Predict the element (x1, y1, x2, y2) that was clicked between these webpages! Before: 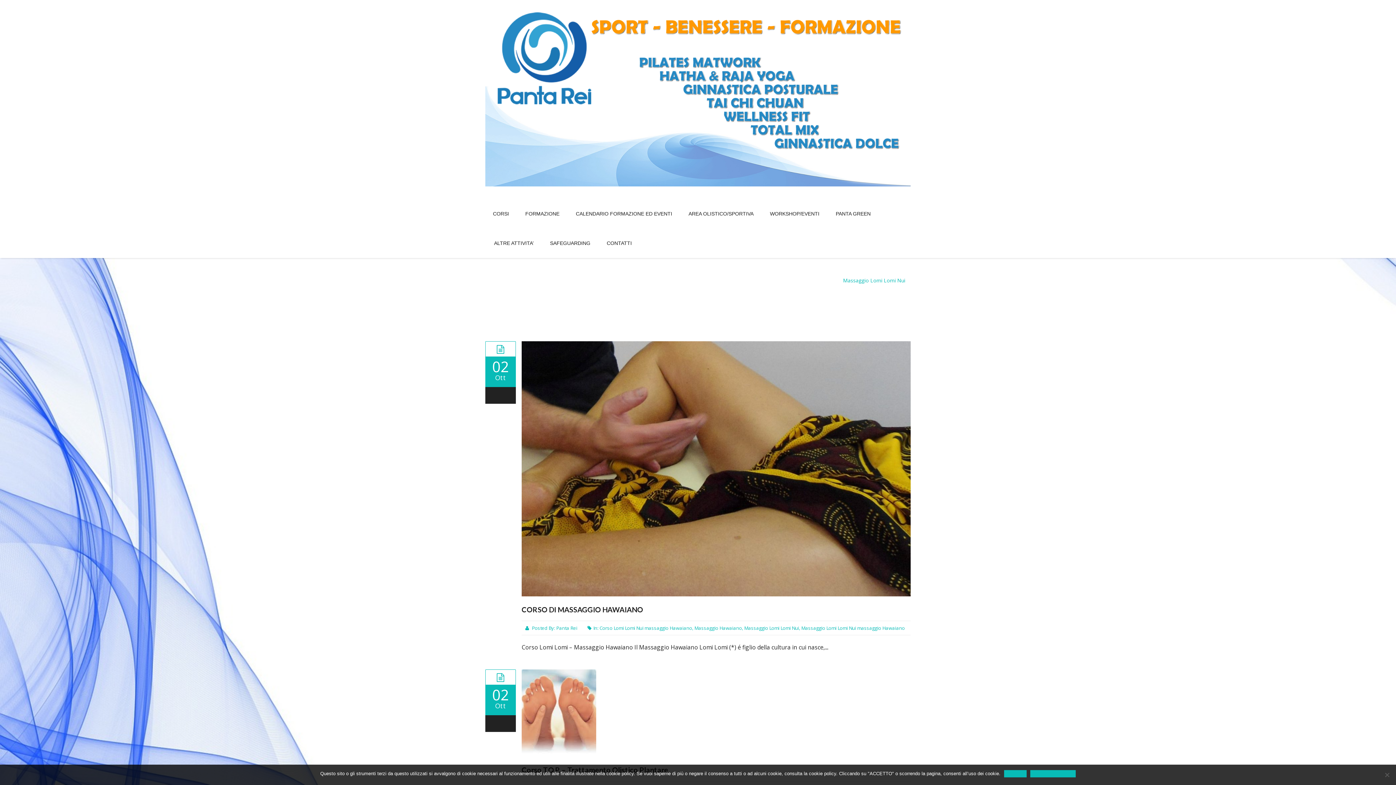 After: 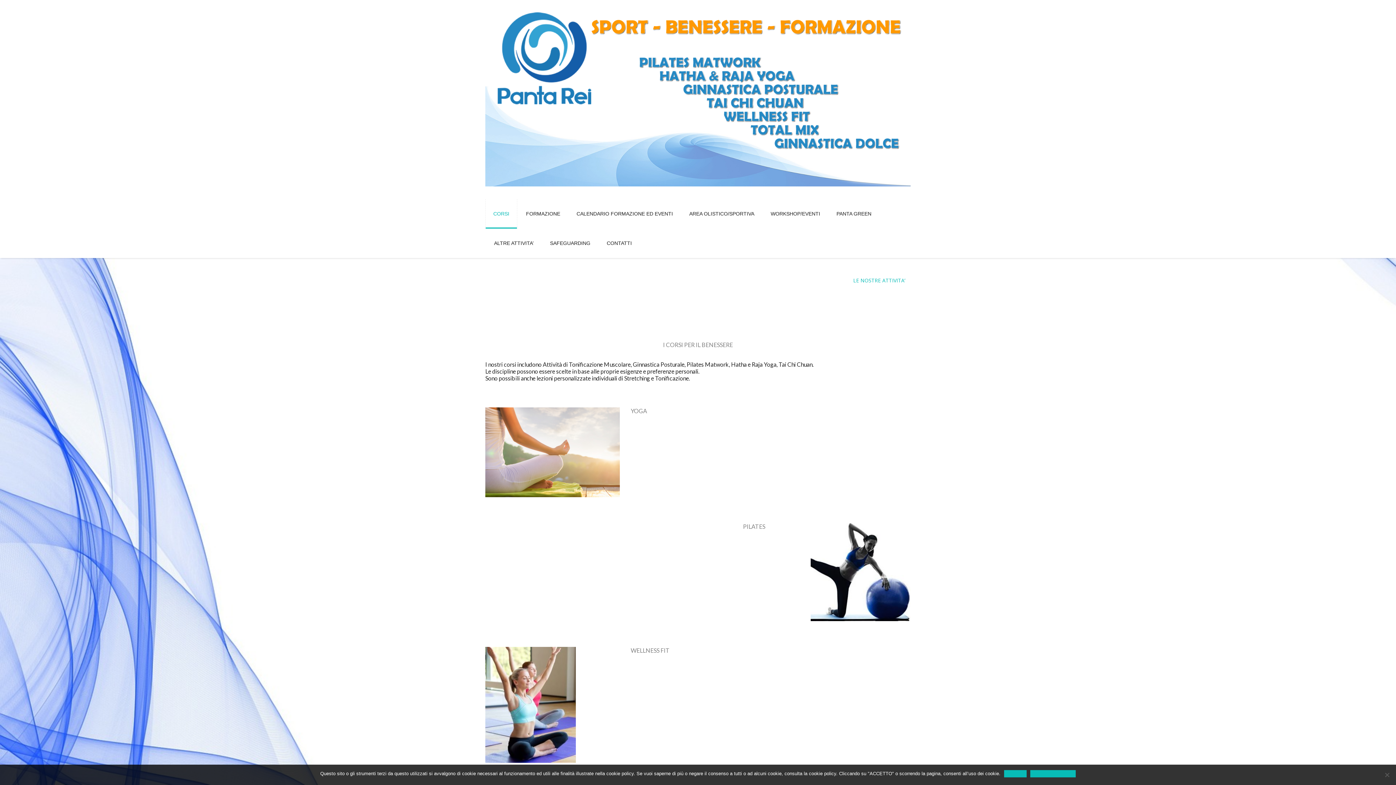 Action: label: CORSI bbox: (485, 199, 516, 228)